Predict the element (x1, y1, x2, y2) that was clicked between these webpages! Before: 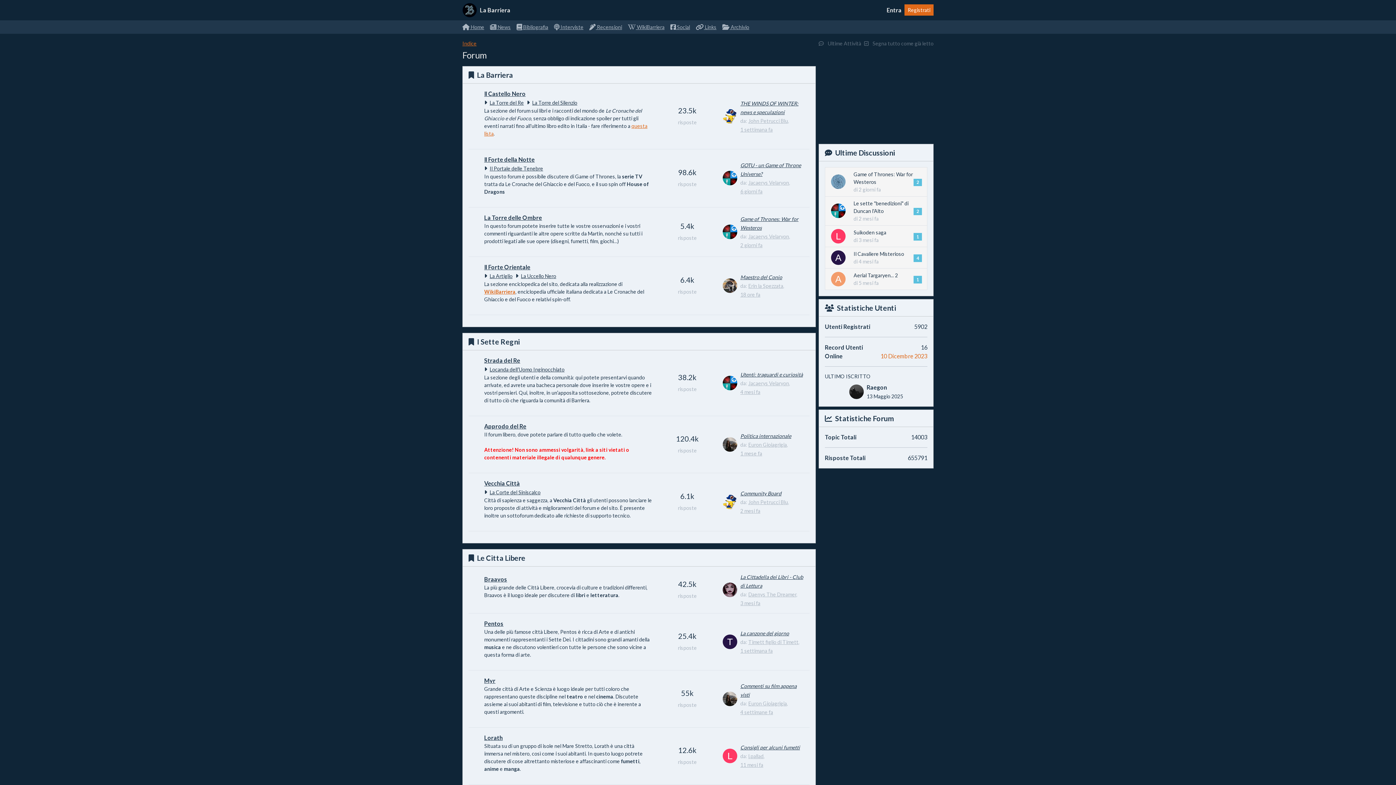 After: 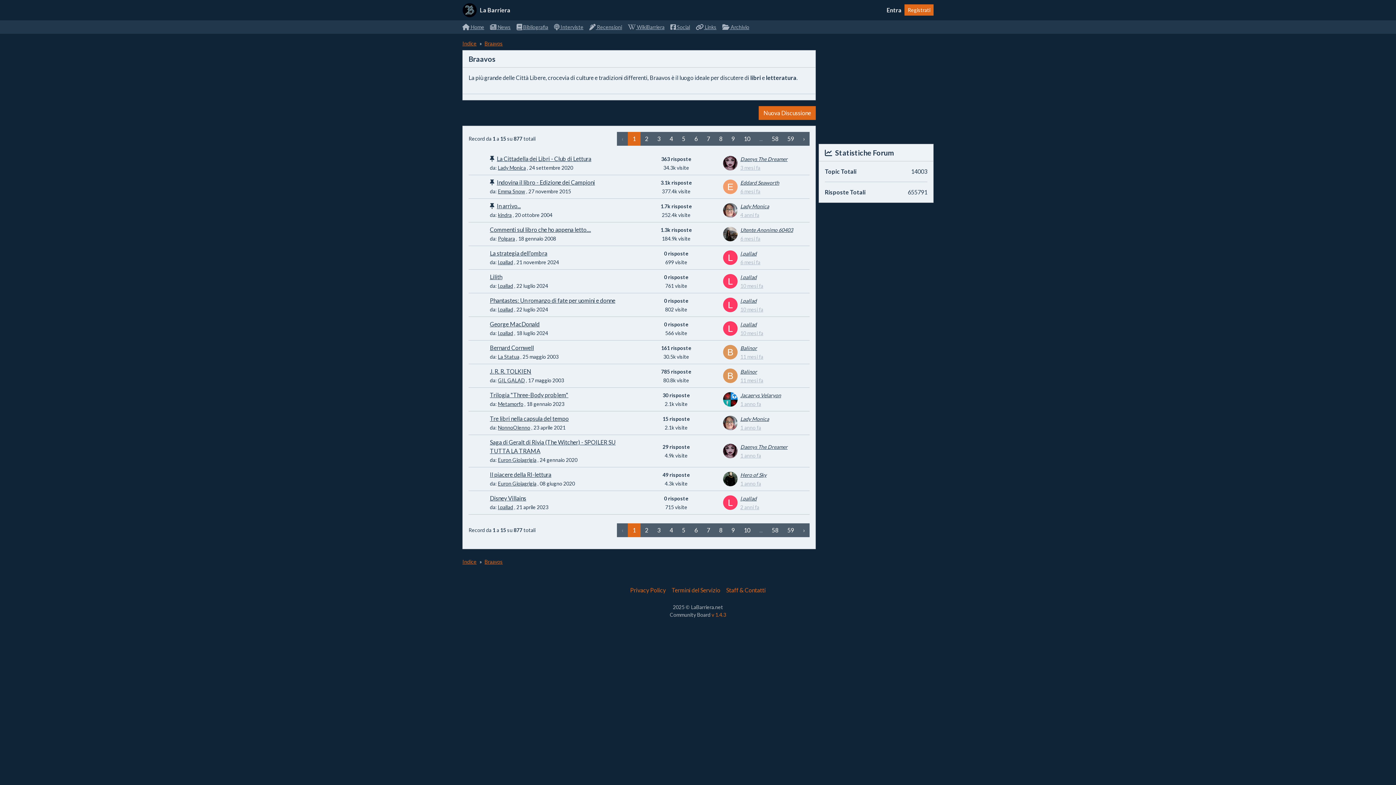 Action: bbox: (484, 575, 507, 582) label: Braavos